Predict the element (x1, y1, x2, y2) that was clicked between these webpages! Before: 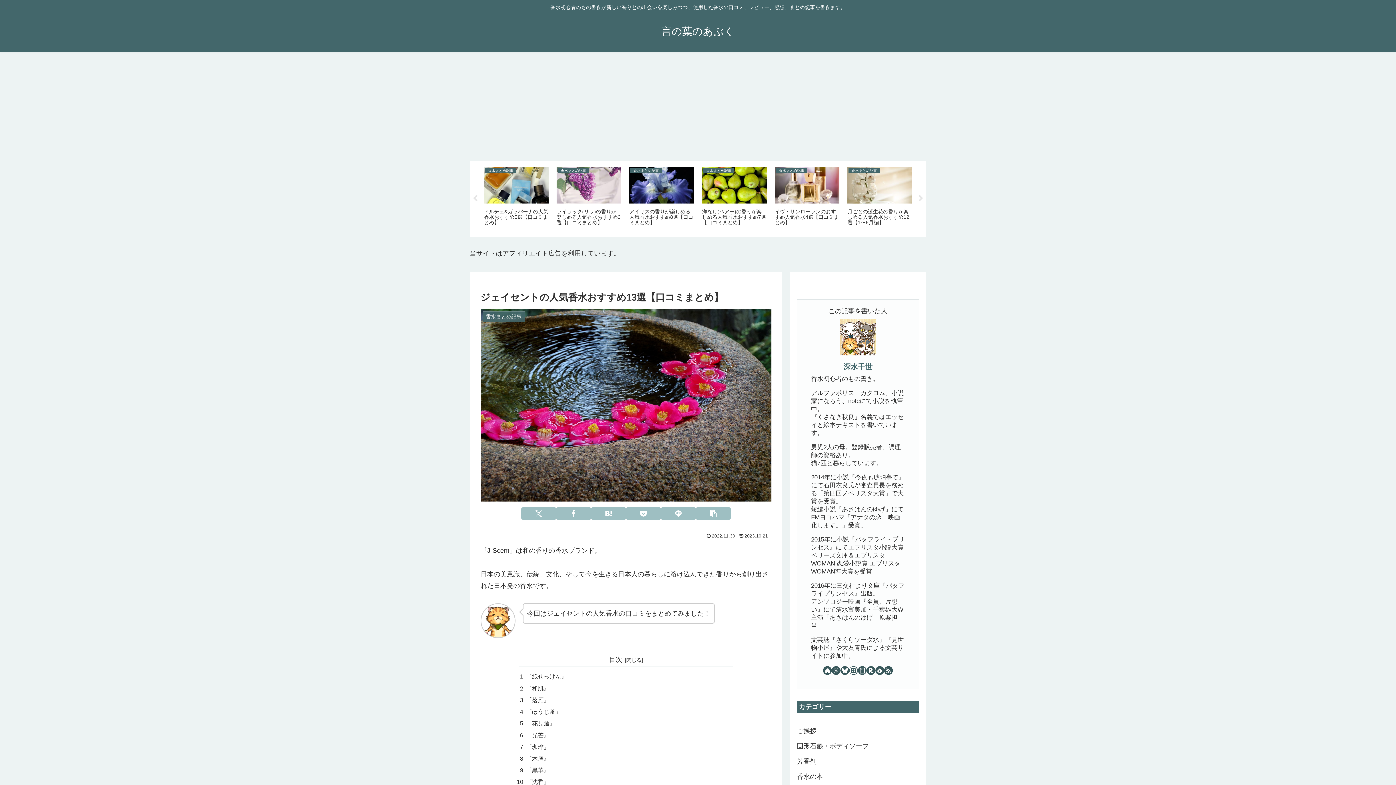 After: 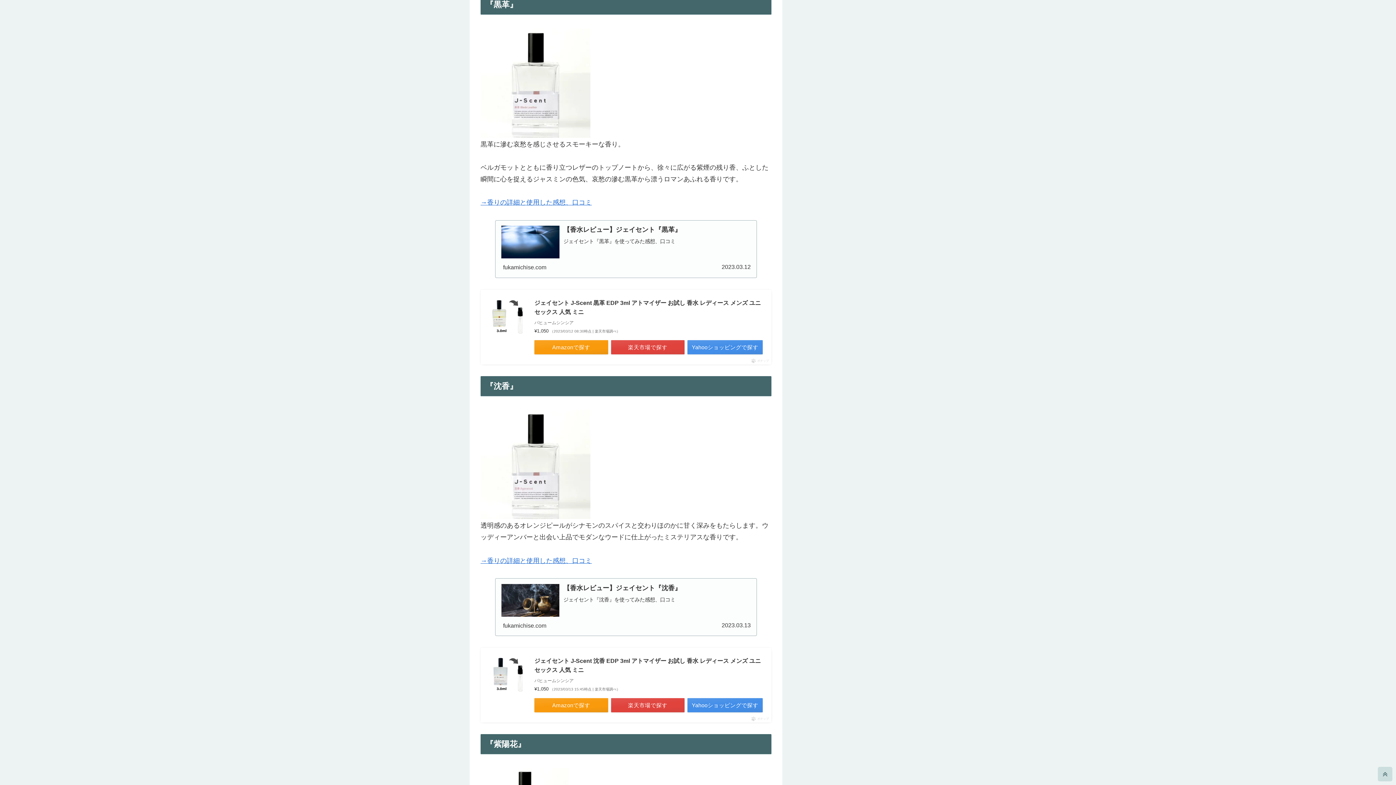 Action: bbox: (526, 767, 549, 773) label: 『黒革』